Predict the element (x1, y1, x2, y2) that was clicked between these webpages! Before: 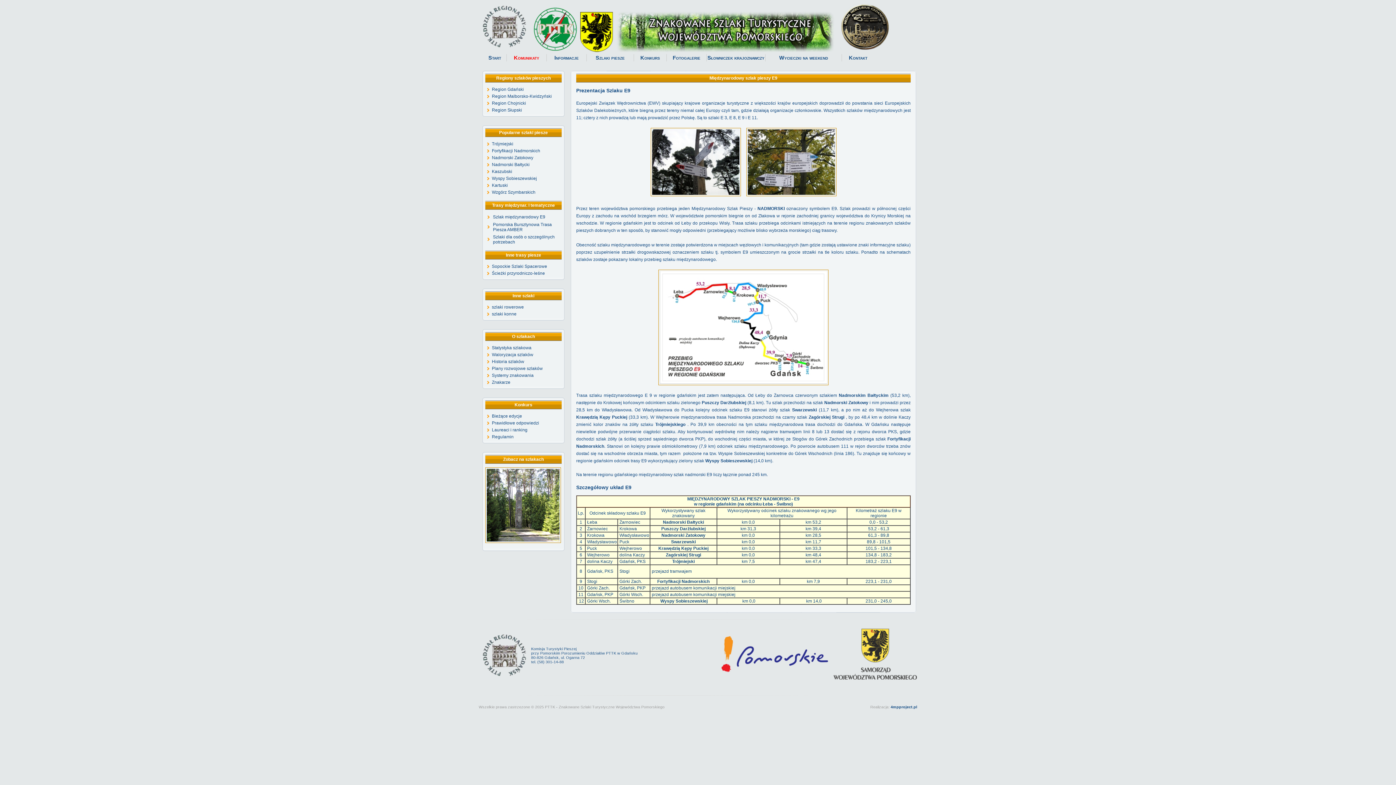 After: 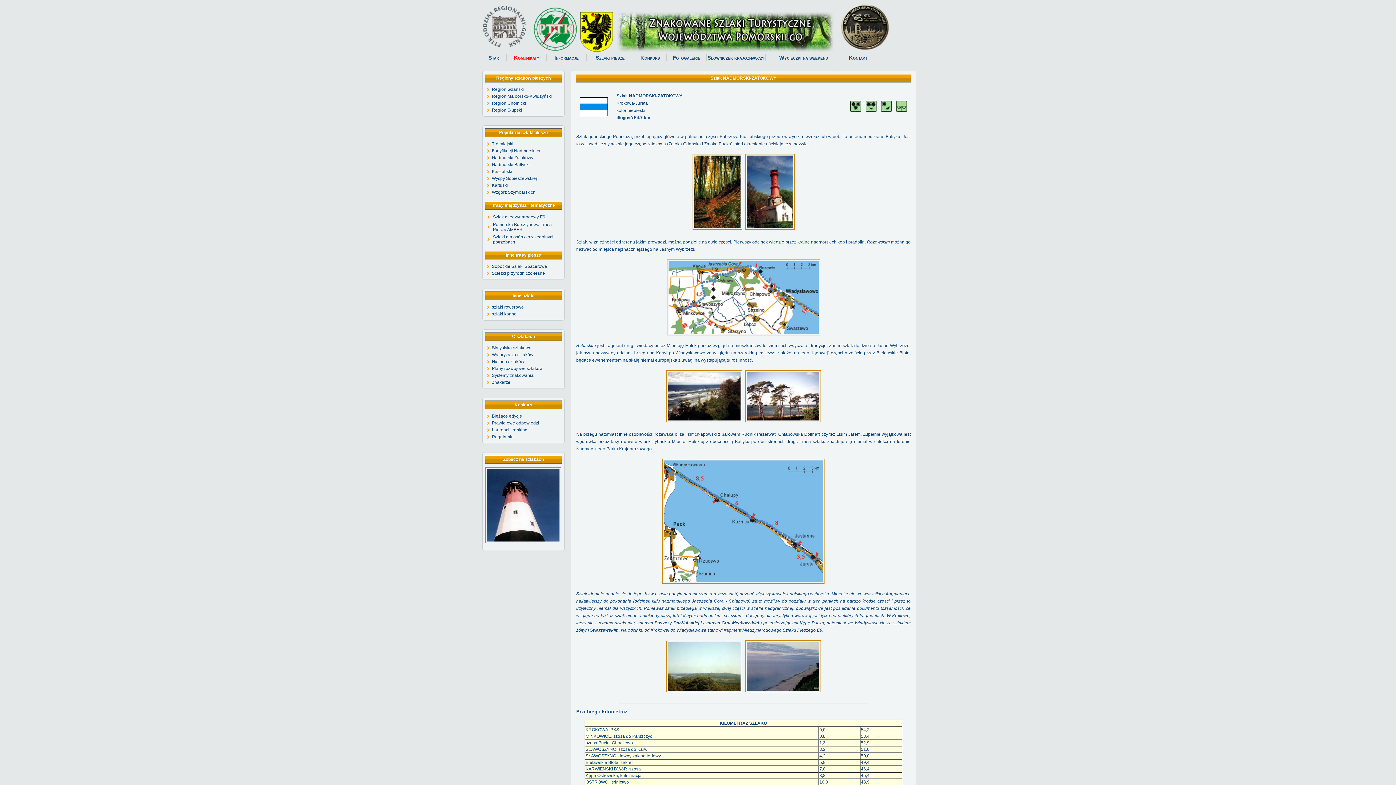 Action: bbox: (492, 155, 533, 160) label: Nadmorski Zatokowy